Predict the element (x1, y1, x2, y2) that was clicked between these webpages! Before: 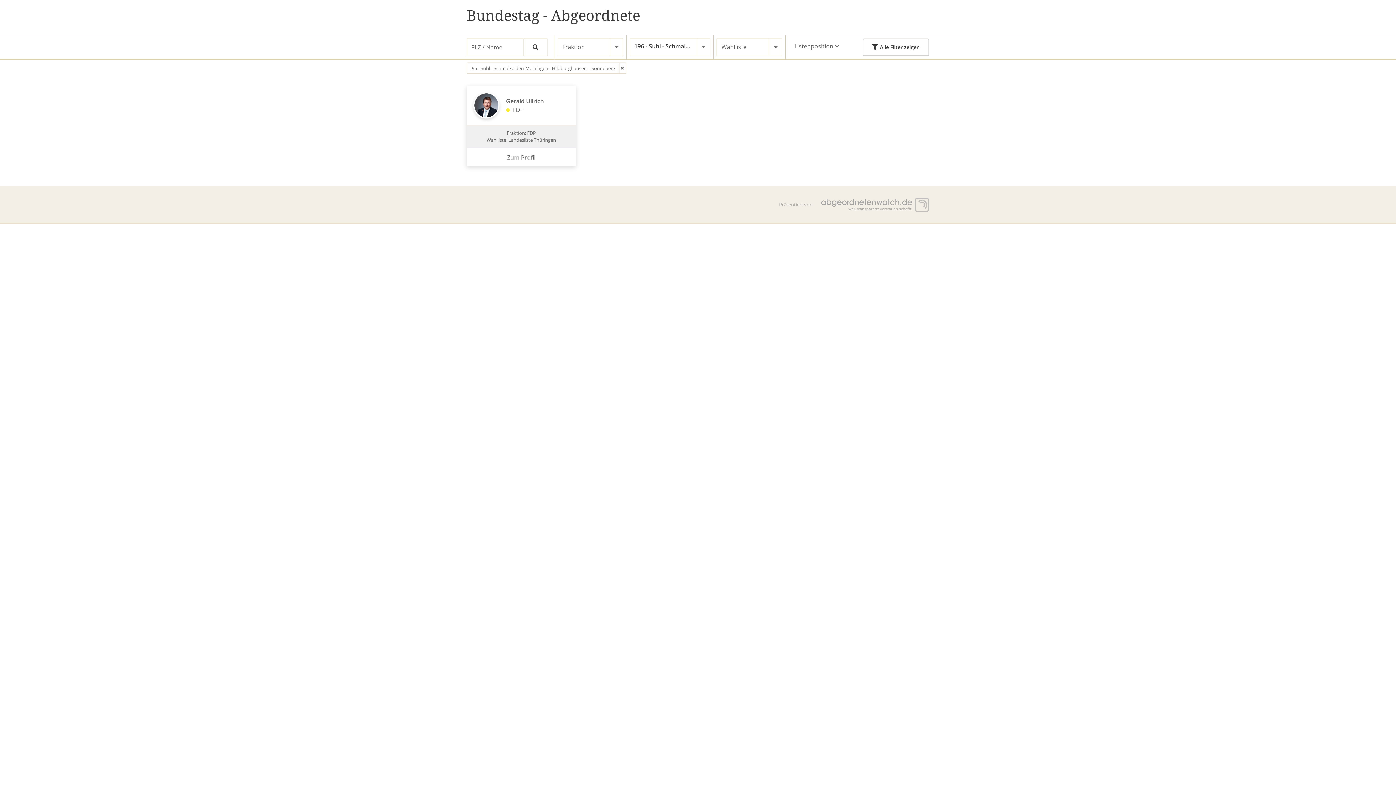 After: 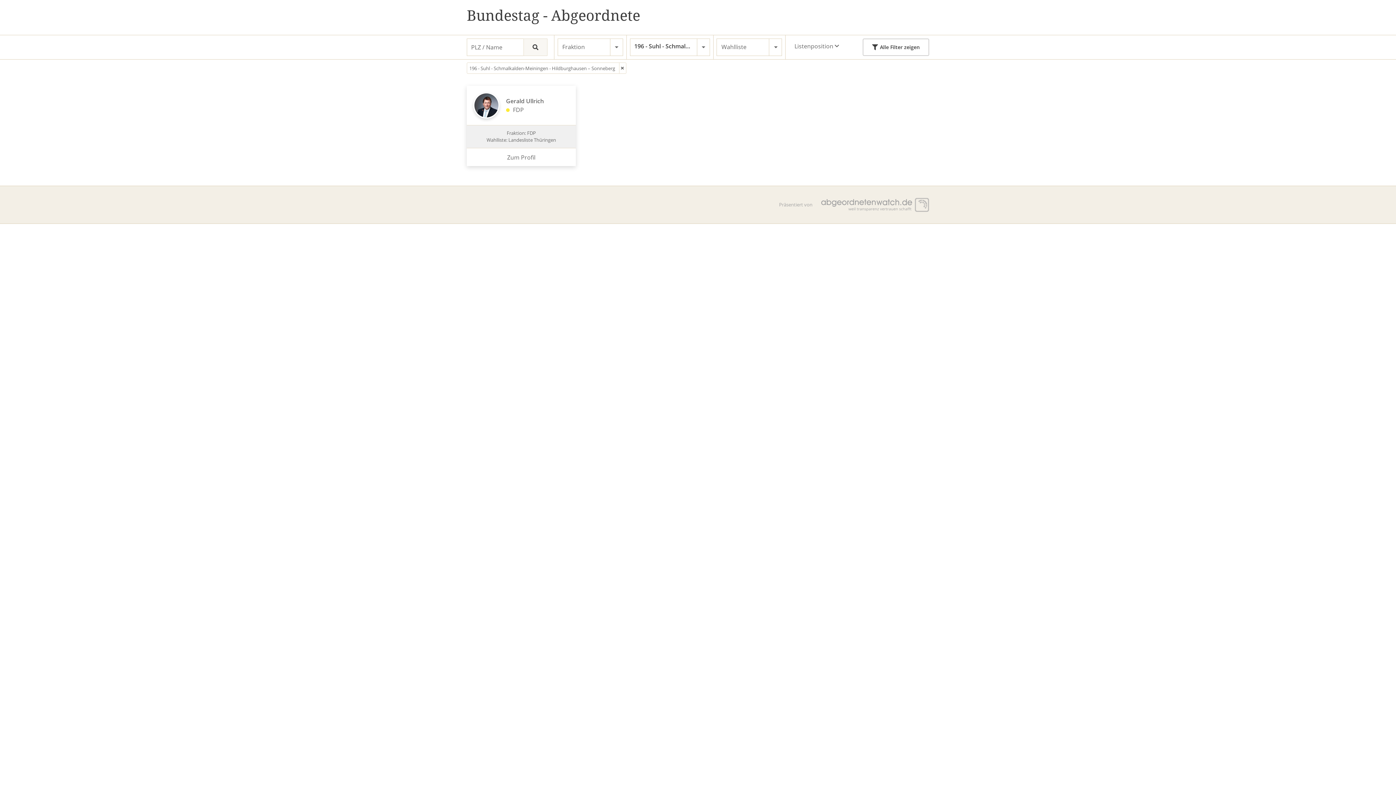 Action: bbox: (523, 38, 547, 55)